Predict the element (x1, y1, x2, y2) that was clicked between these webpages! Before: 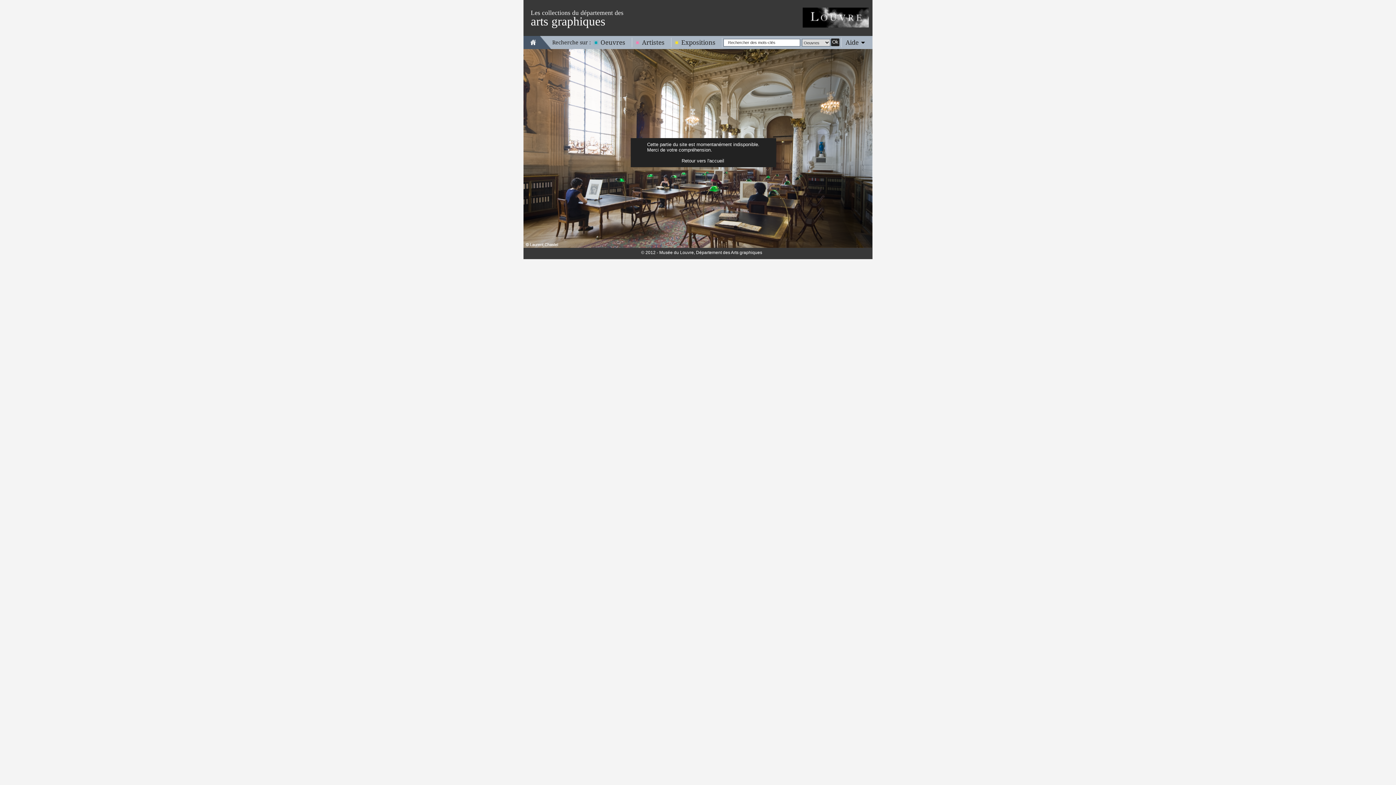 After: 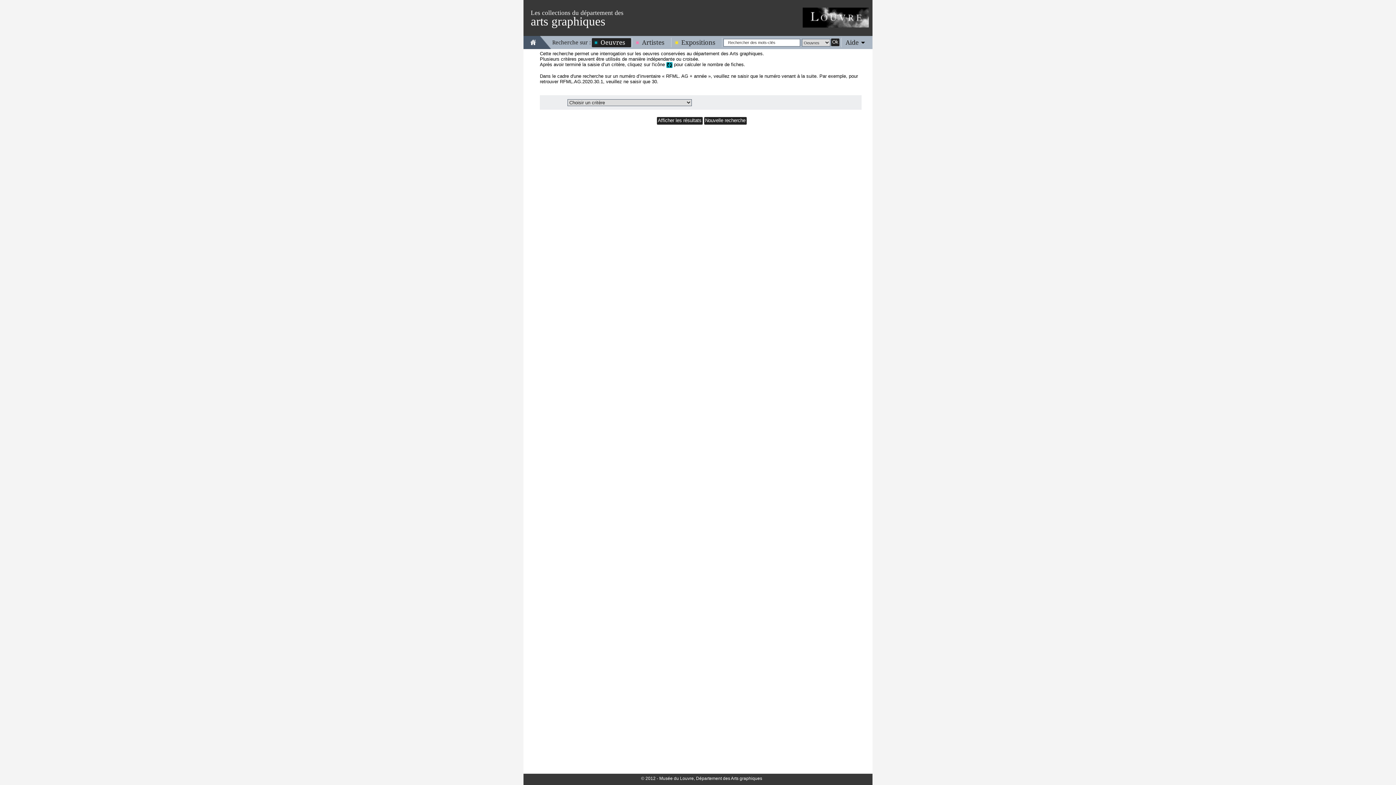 Action: label: Oeuvres bbox: (592, 38, 631, 46)